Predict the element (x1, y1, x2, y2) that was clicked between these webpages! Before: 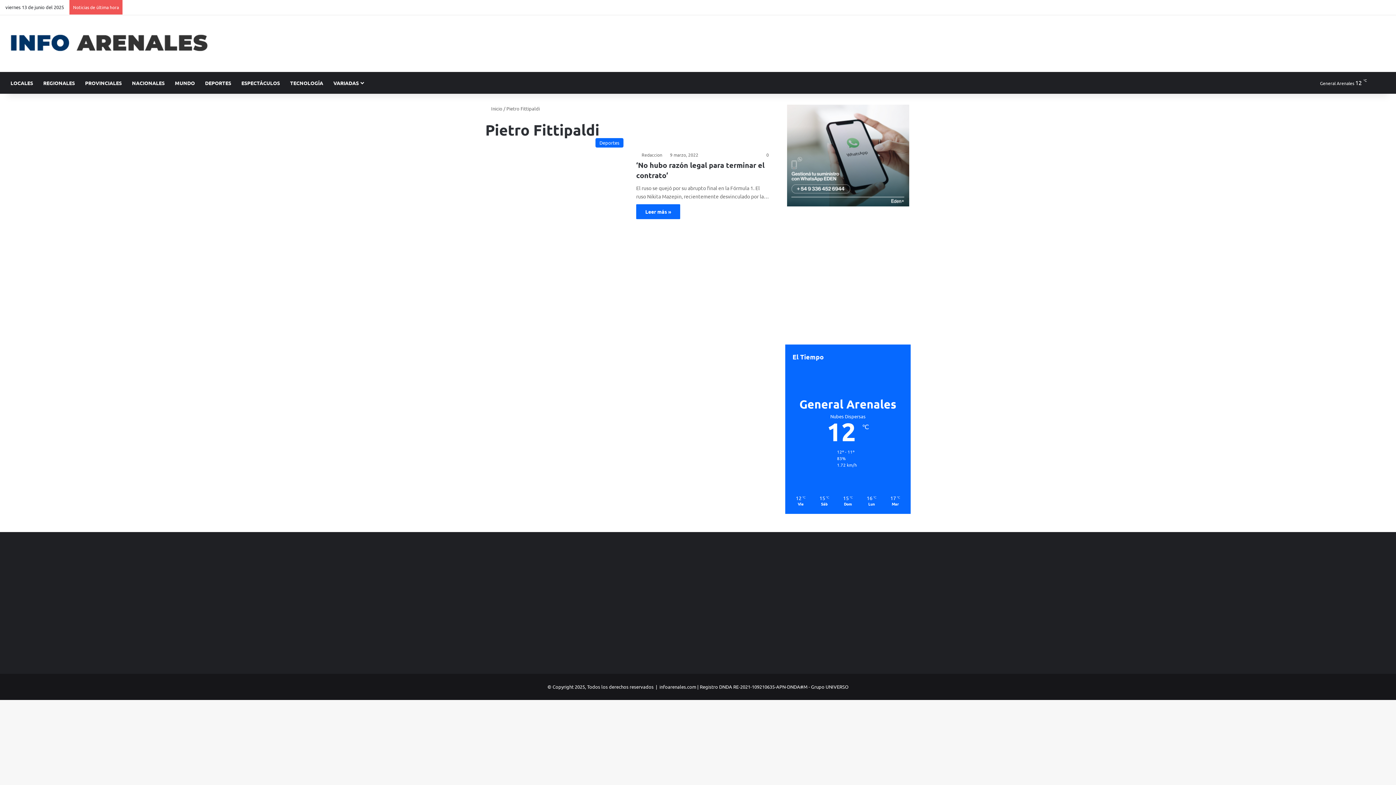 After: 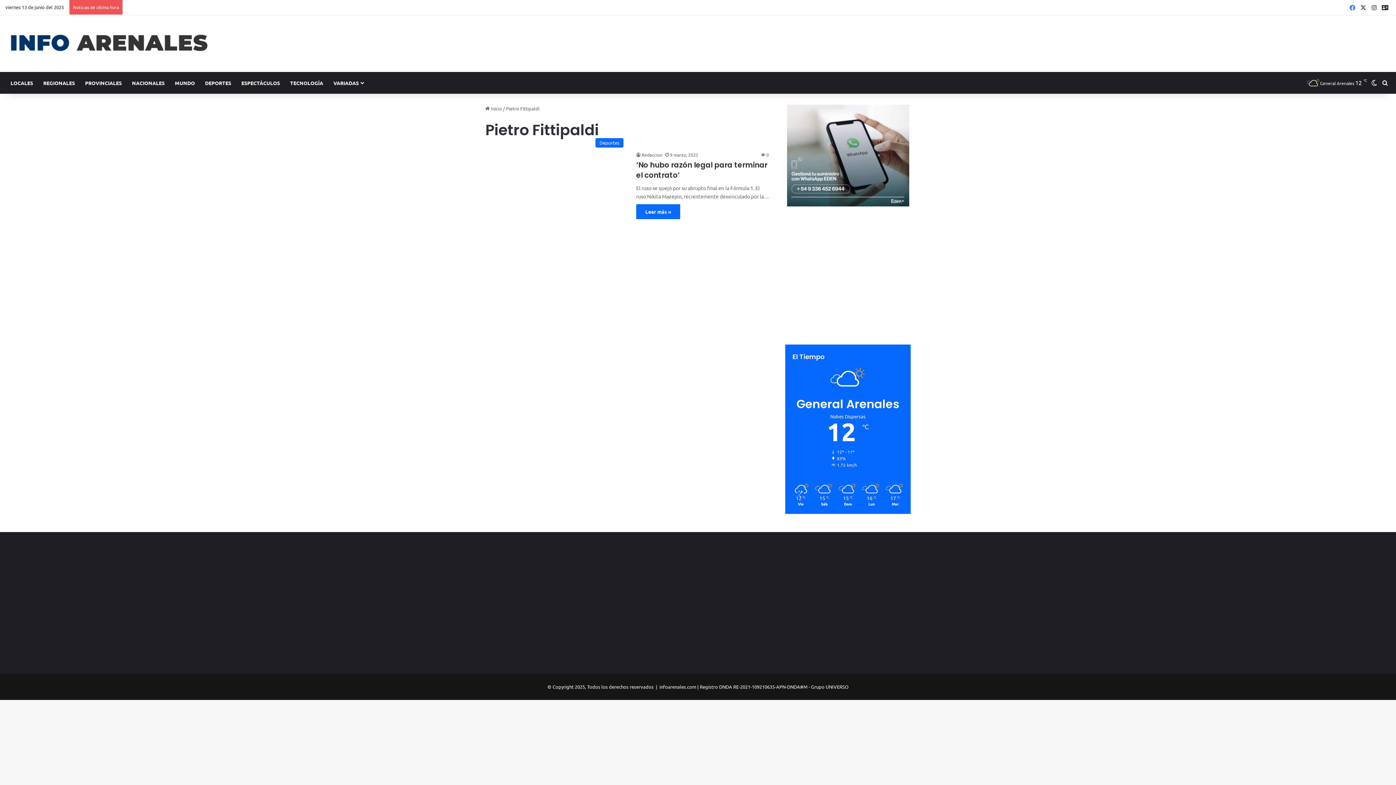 Action: bbox: (1347, 0, 1358, 14) label: Facebook